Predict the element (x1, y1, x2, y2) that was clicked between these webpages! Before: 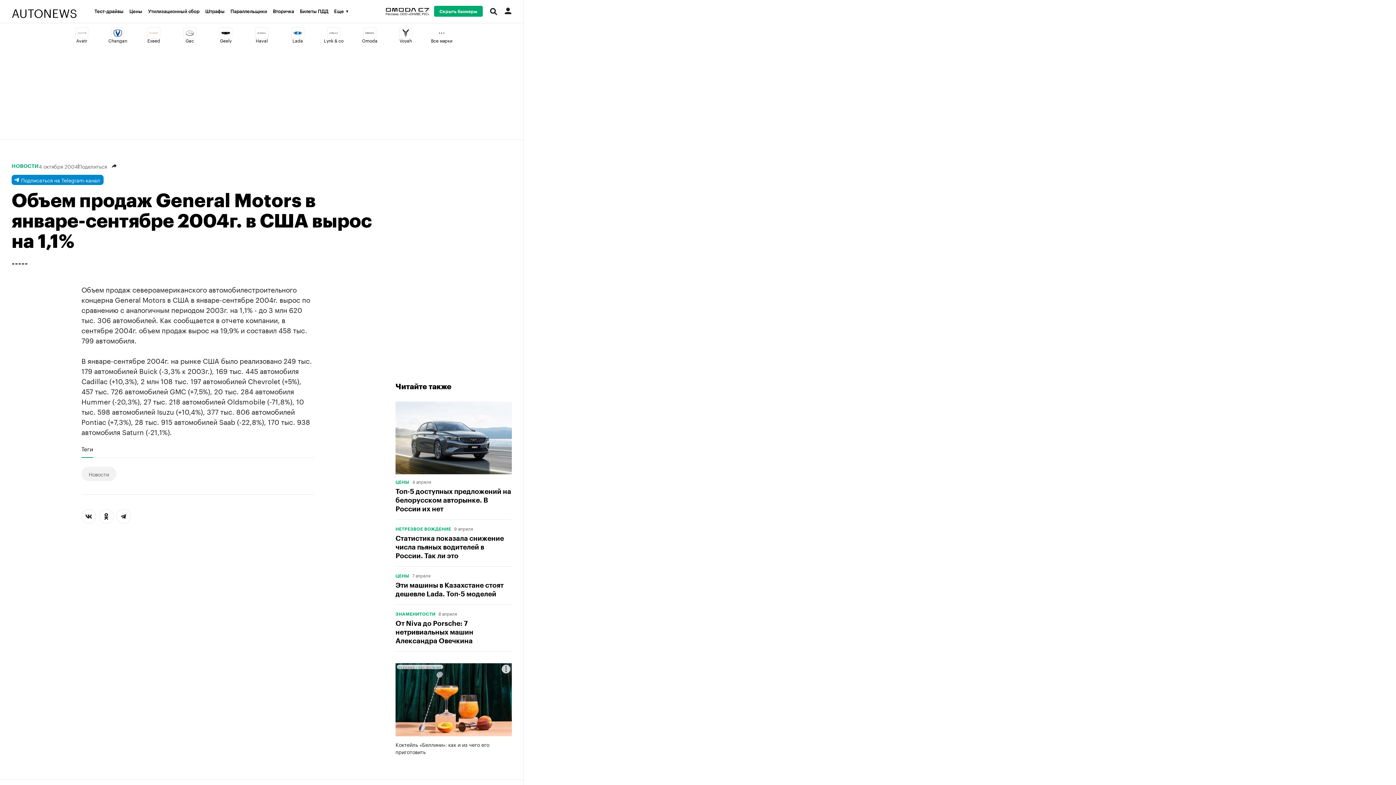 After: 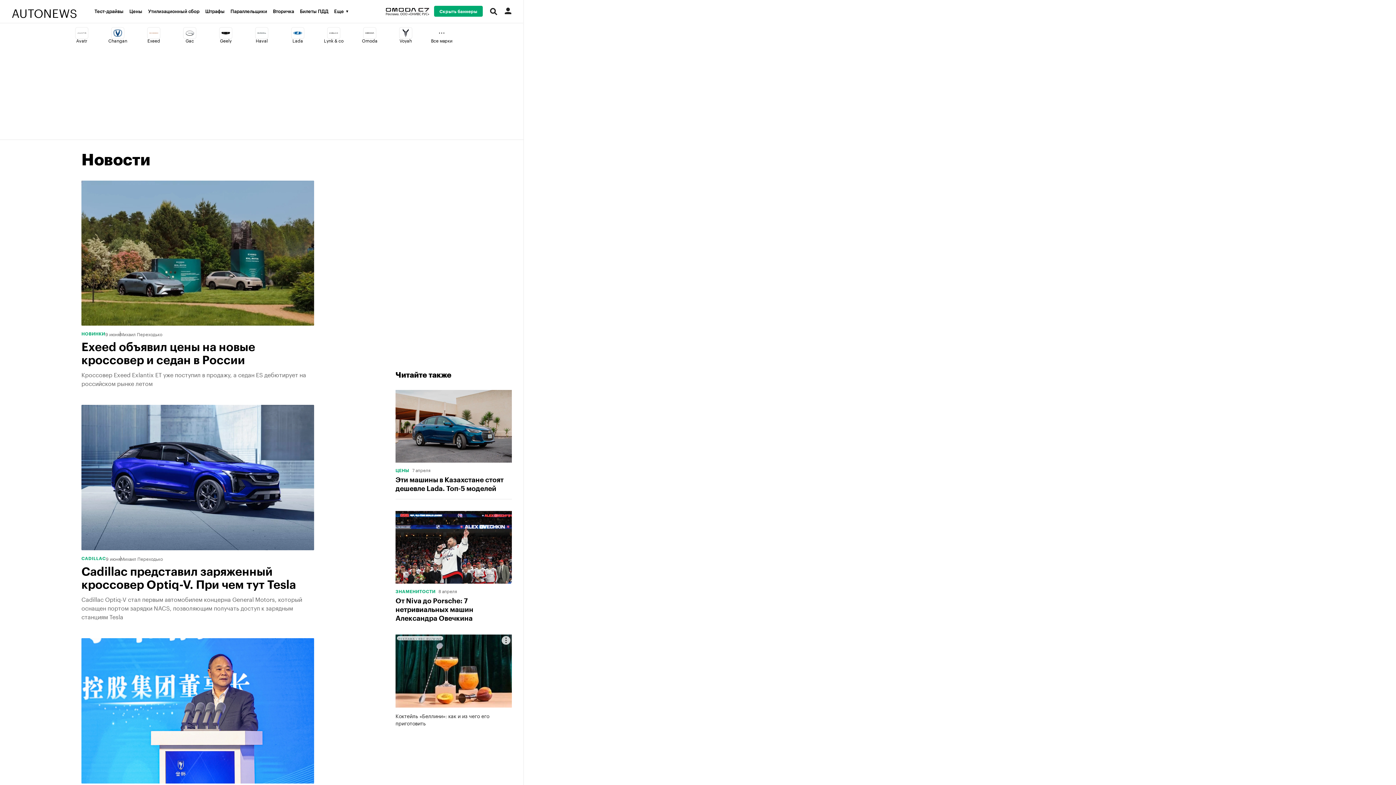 Action: label: НОВОСТИ bbox: (11, 163, 38, 169)